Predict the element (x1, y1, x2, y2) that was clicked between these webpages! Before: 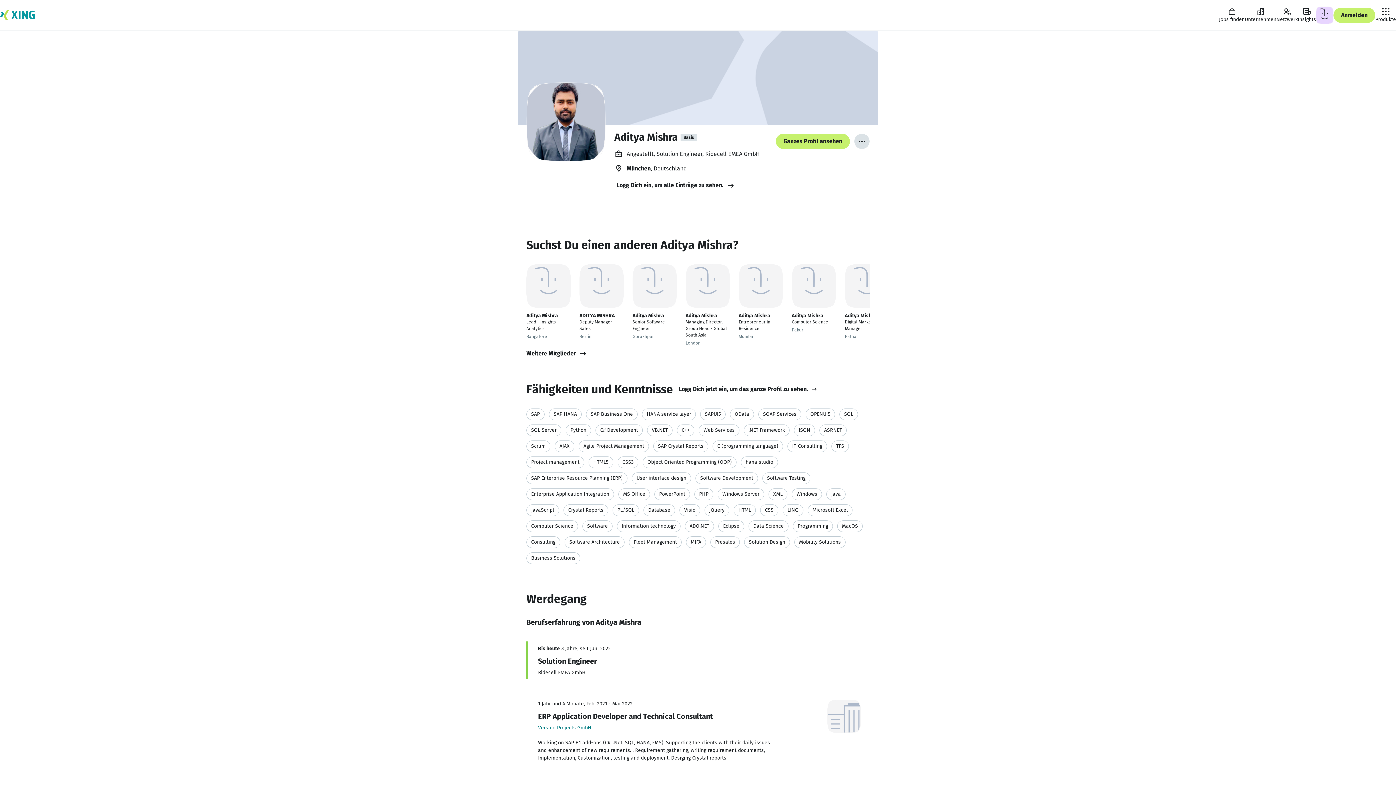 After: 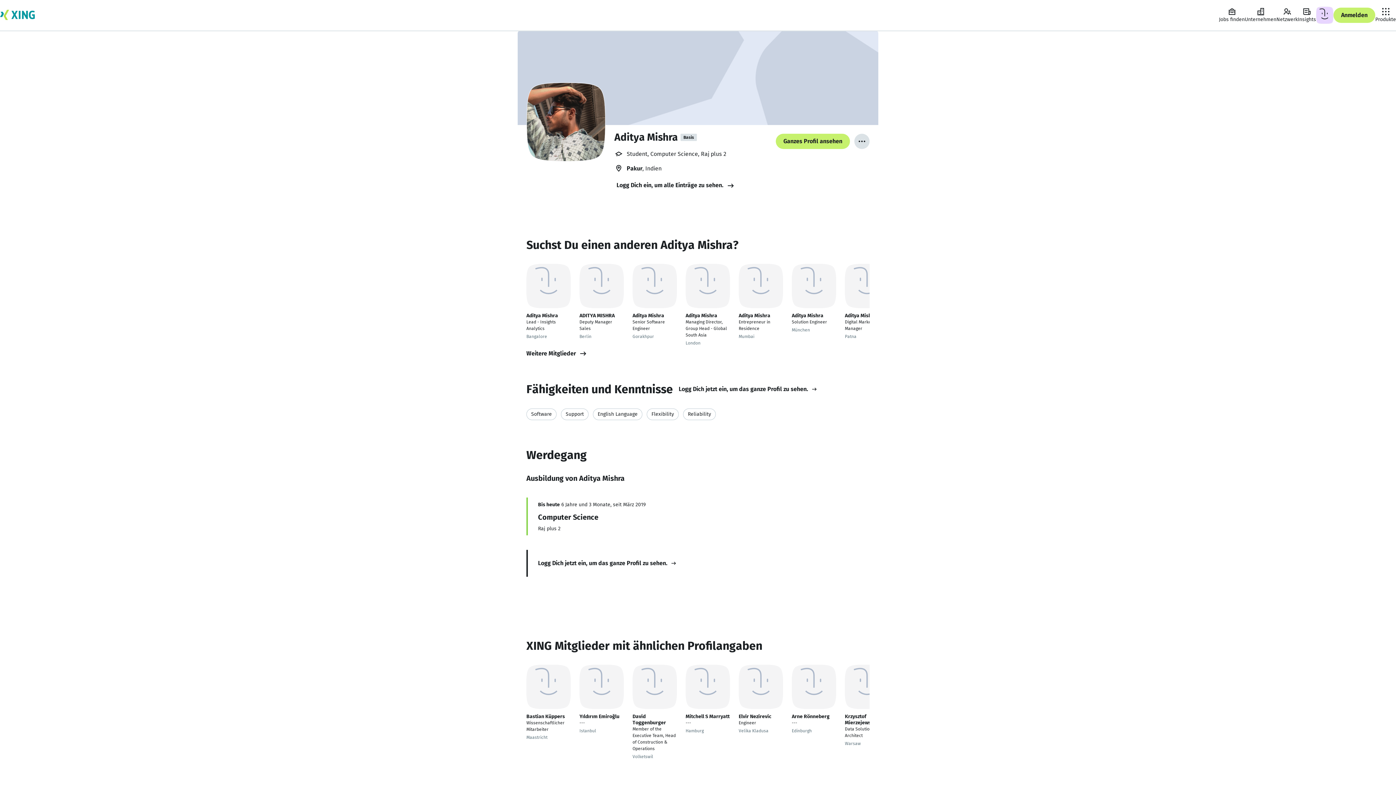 Action: bbox: (792, 264, 836, 333) label: Aditya Mishra

Computer Science

Pakur